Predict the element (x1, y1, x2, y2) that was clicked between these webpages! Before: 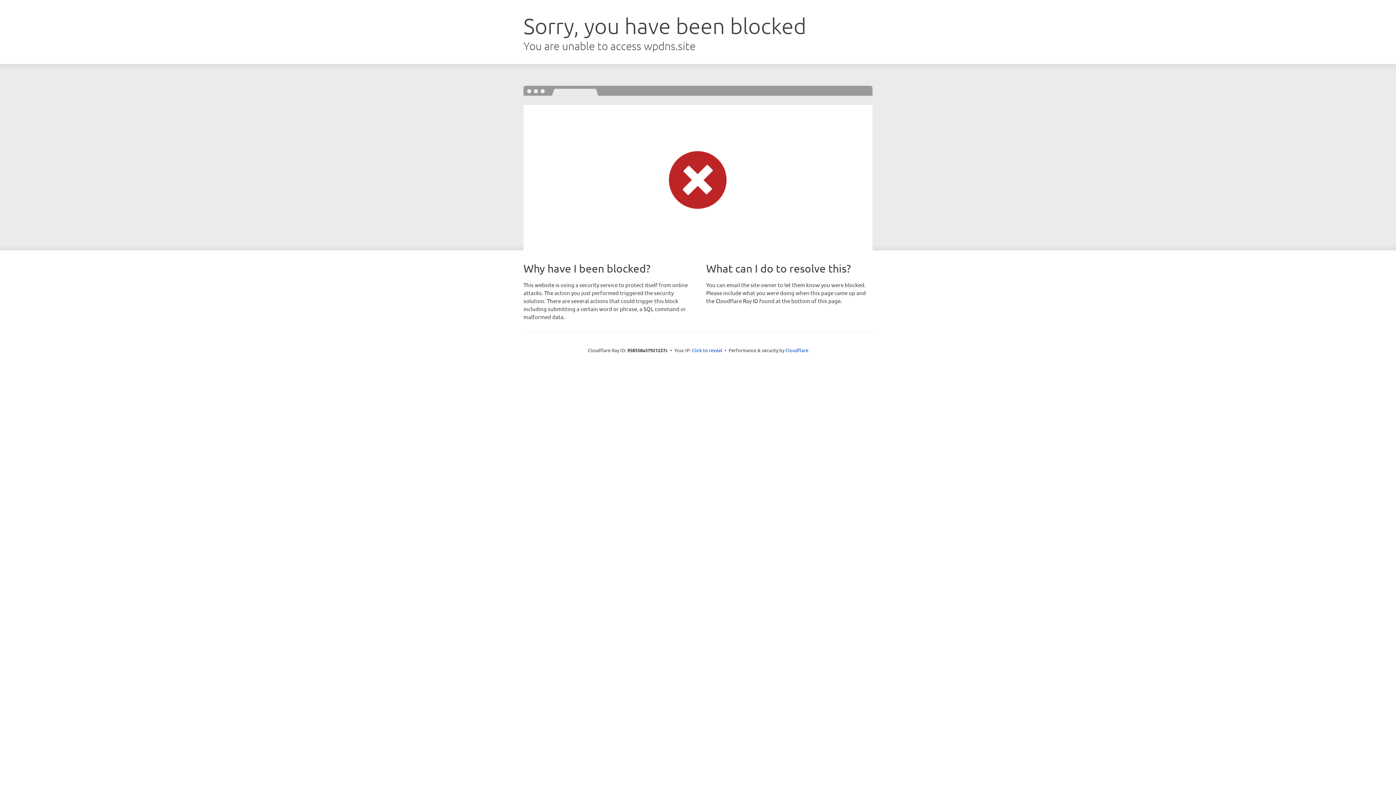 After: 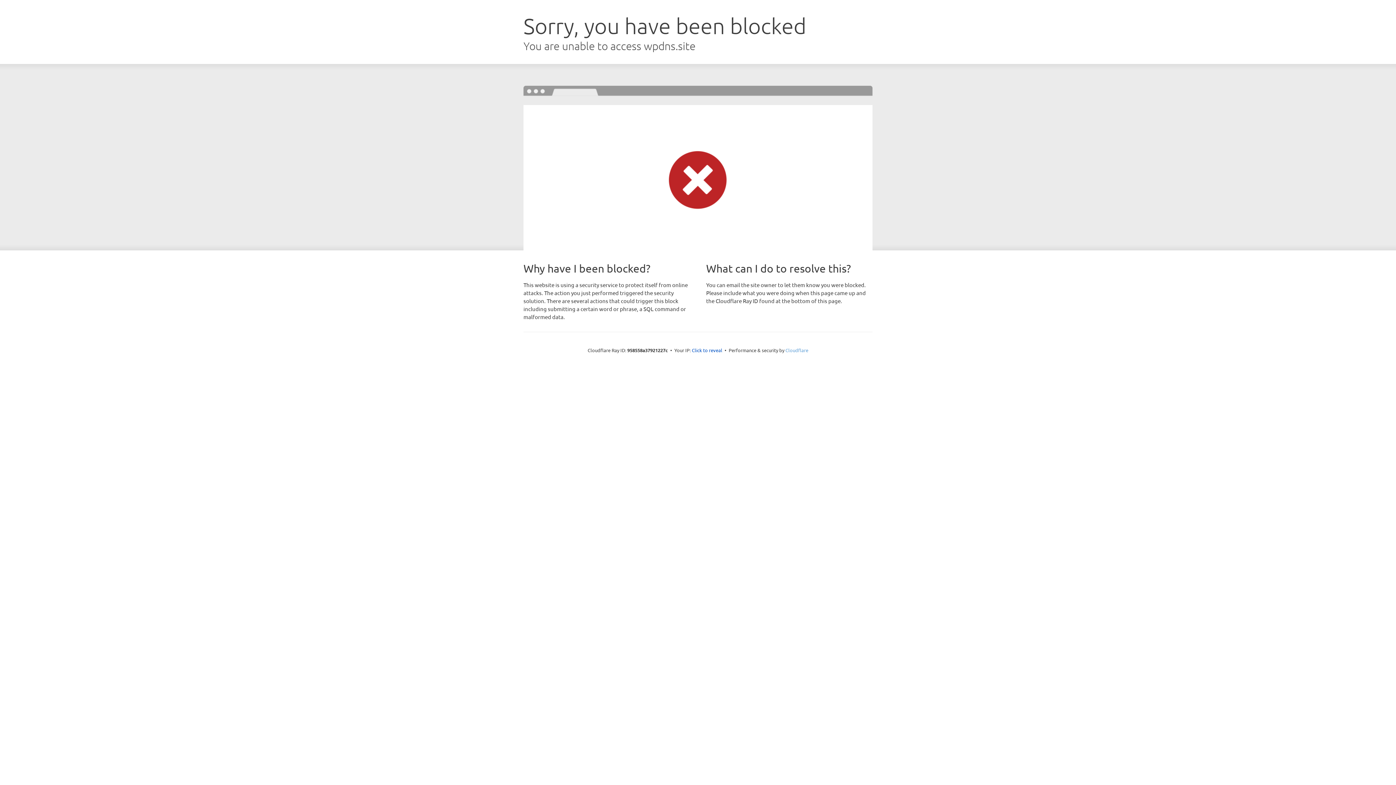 Action: bbox: (785, 347, 808, 353) label: Cloudflare